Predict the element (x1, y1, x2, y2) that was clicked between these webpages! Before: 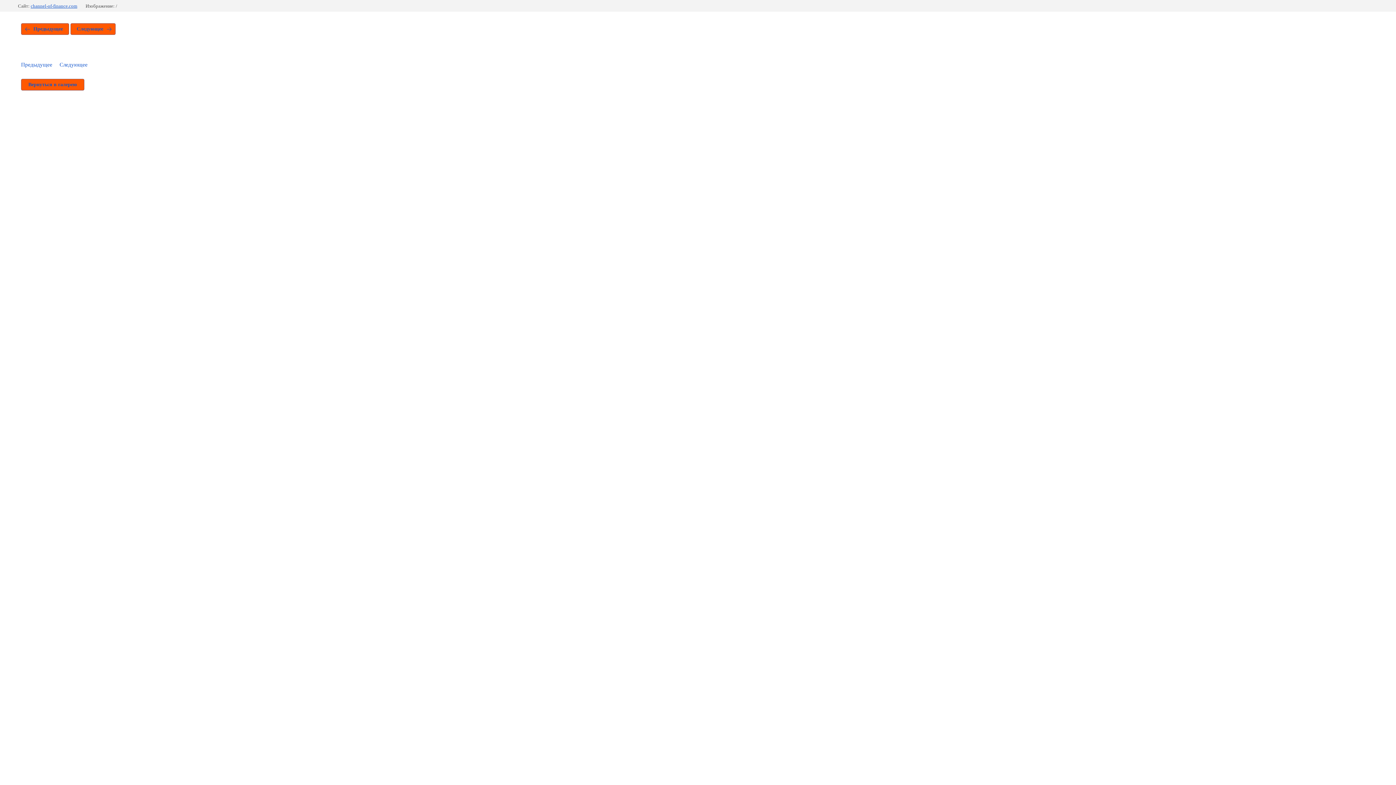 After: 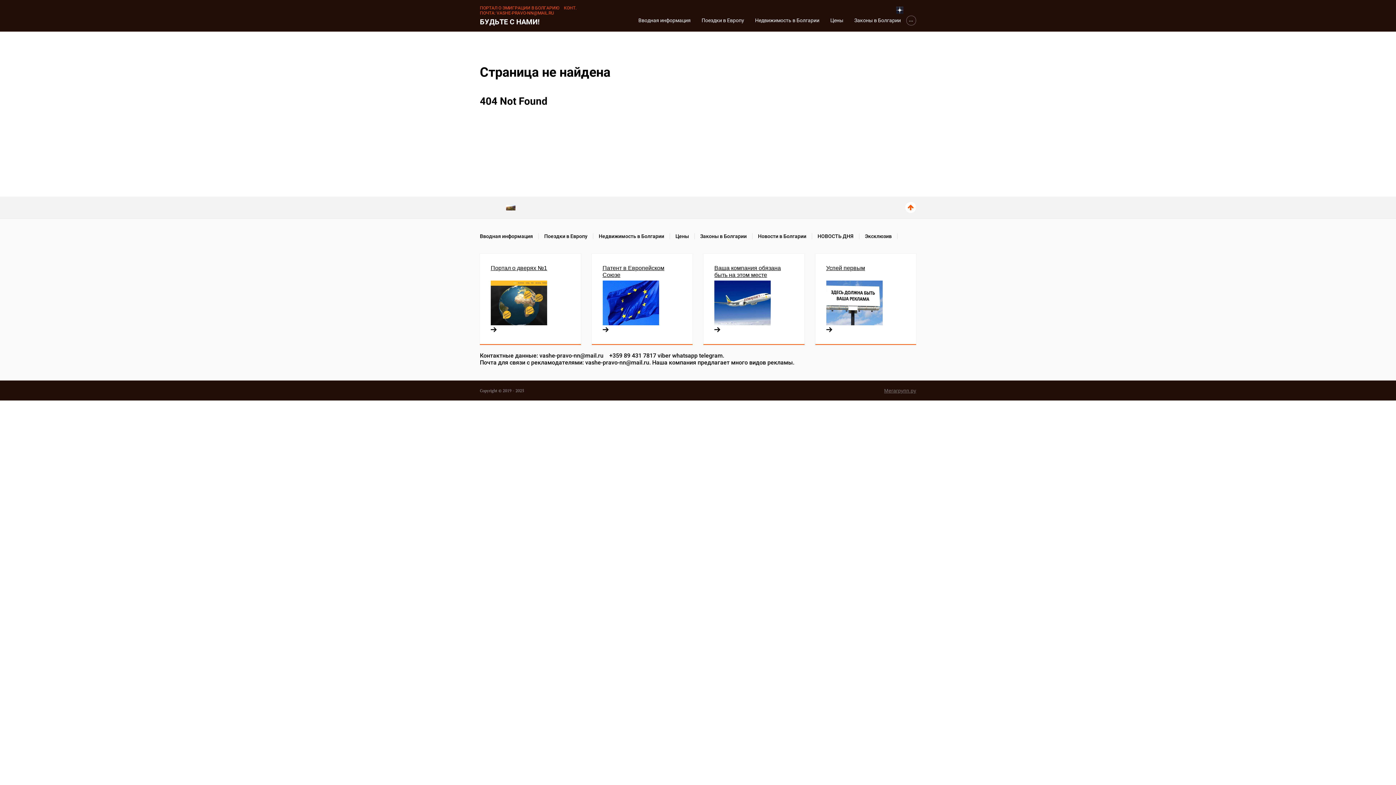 Action: bbox: (21, 23, 69, 34) label: Предыдущее